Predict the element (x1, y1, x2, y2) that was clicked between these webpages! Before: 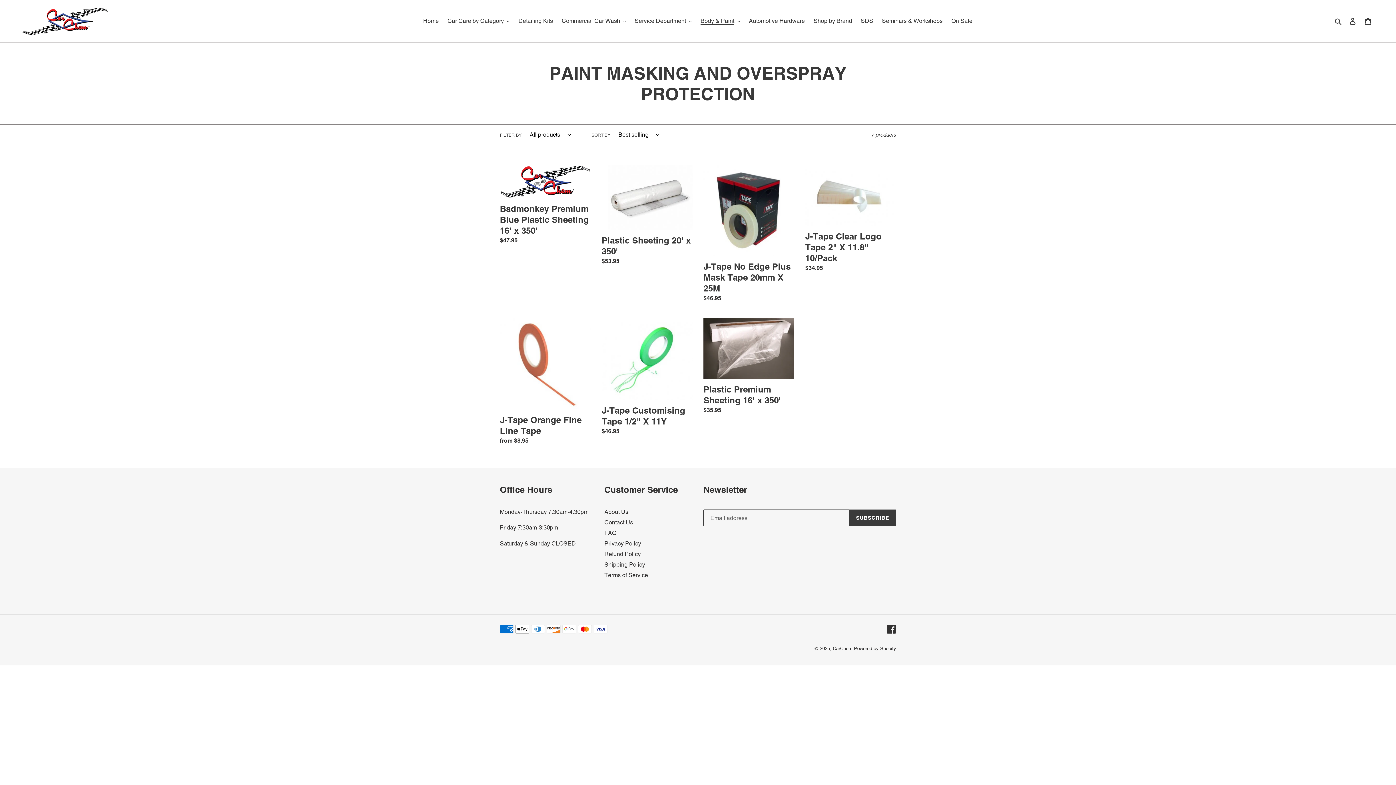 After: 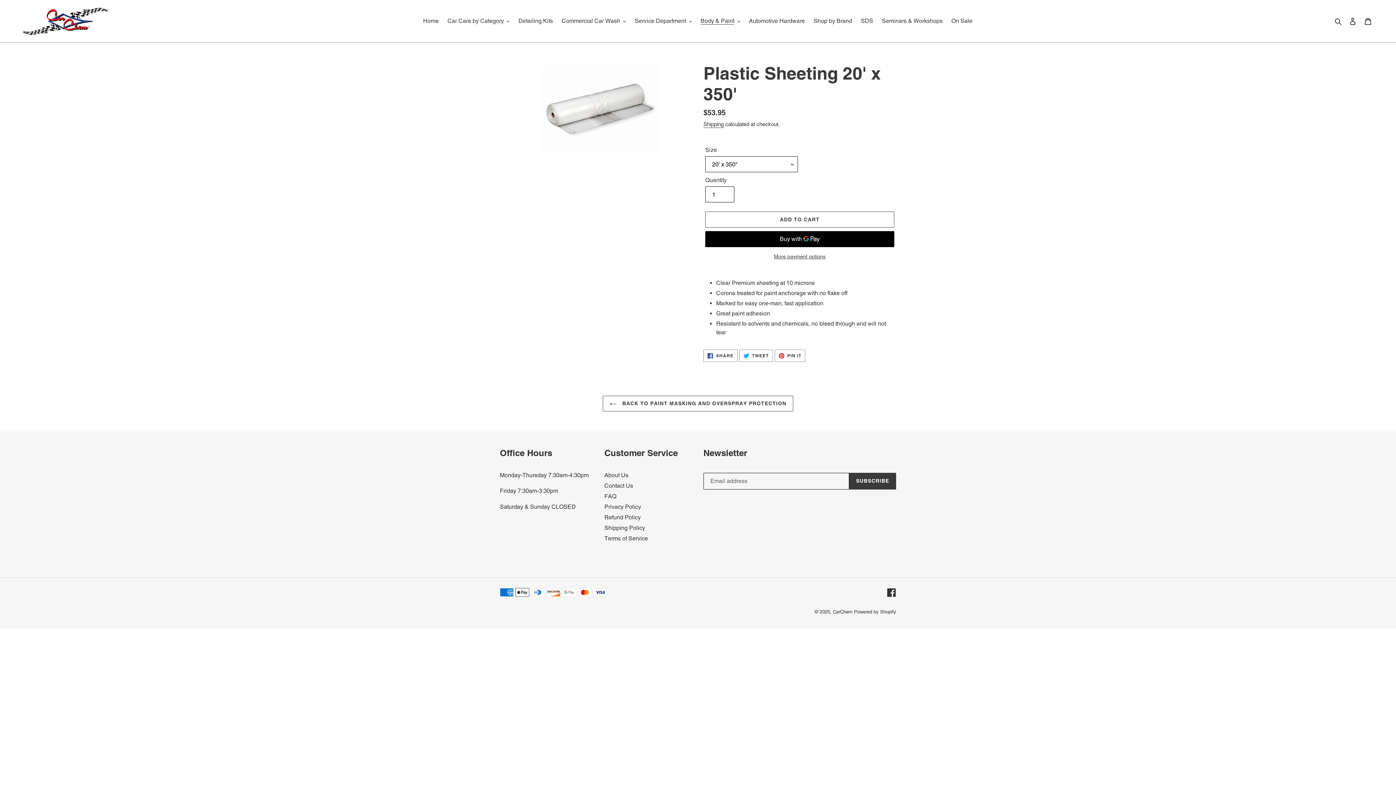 Action: bbox: (601, 165, 692, 268) label: Plastic Sheeting 20' x 350'